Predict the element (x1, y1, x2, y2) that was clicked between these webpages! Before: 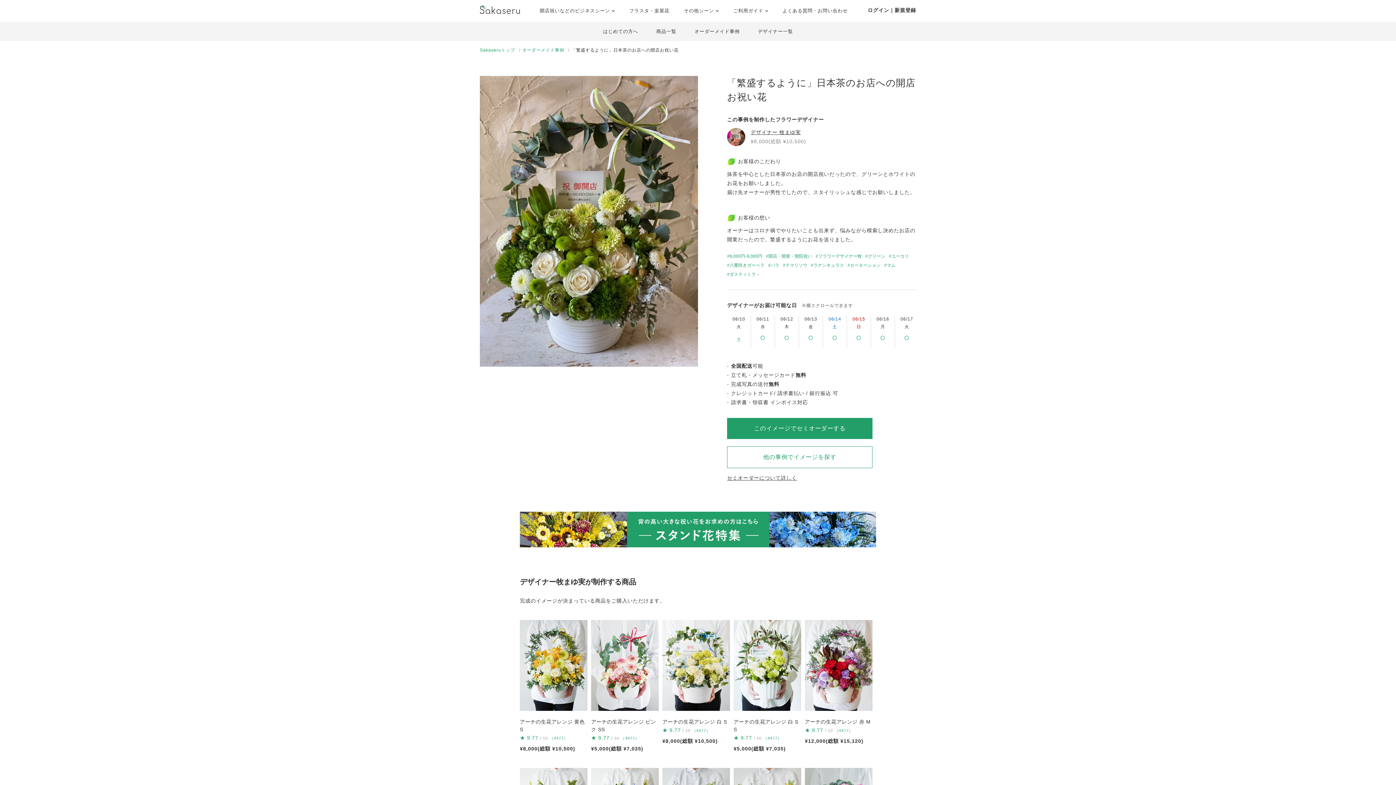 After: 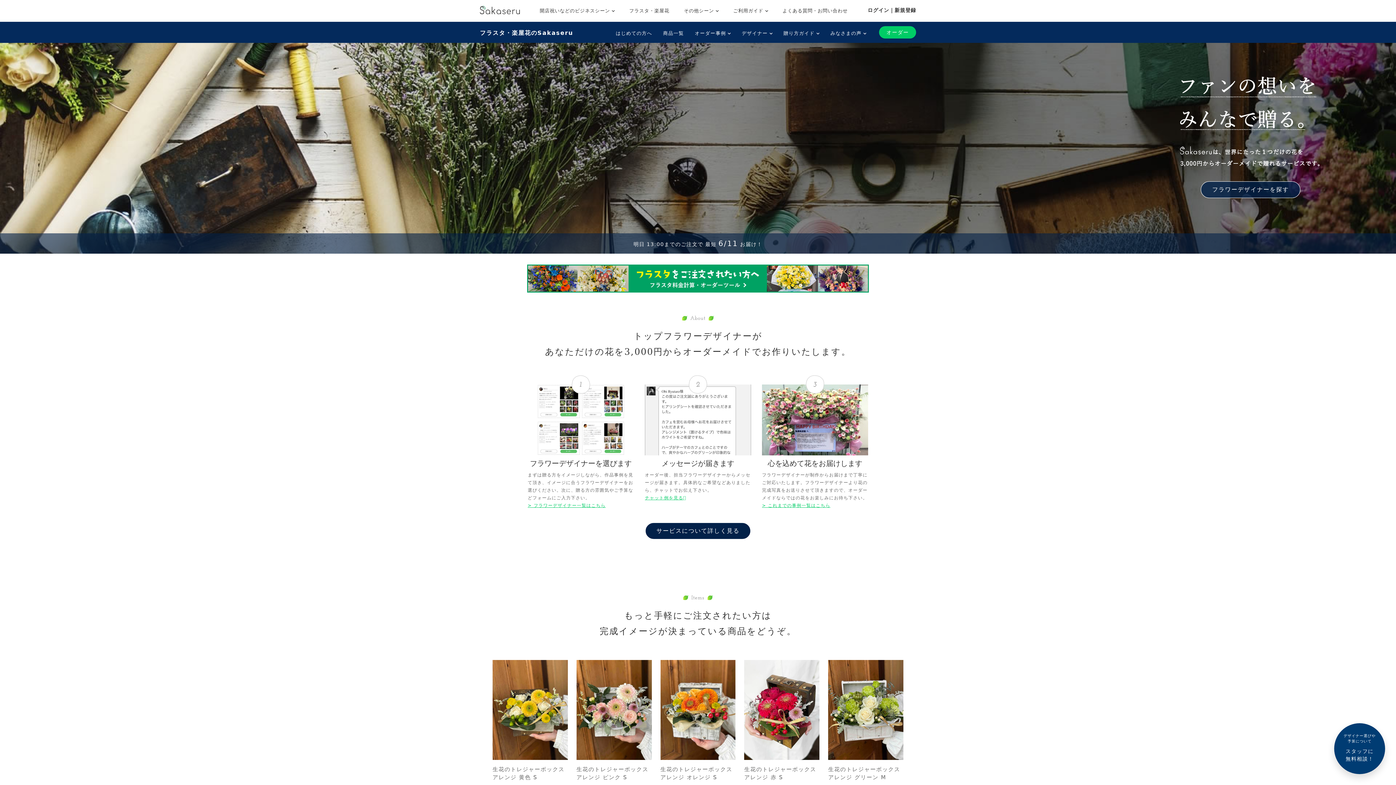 Action: label: フラスタ・楽屋花 bbox: (629, 7, 669, 14)